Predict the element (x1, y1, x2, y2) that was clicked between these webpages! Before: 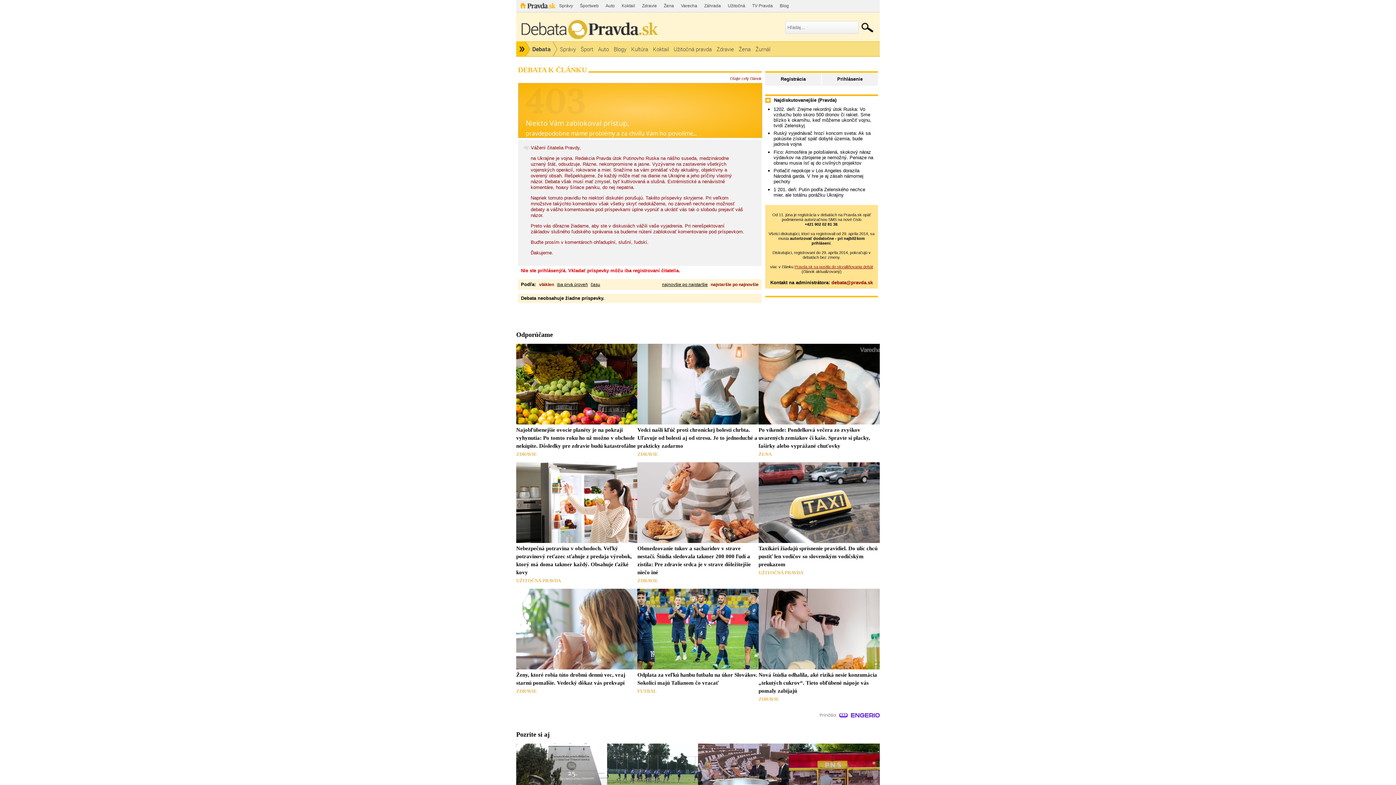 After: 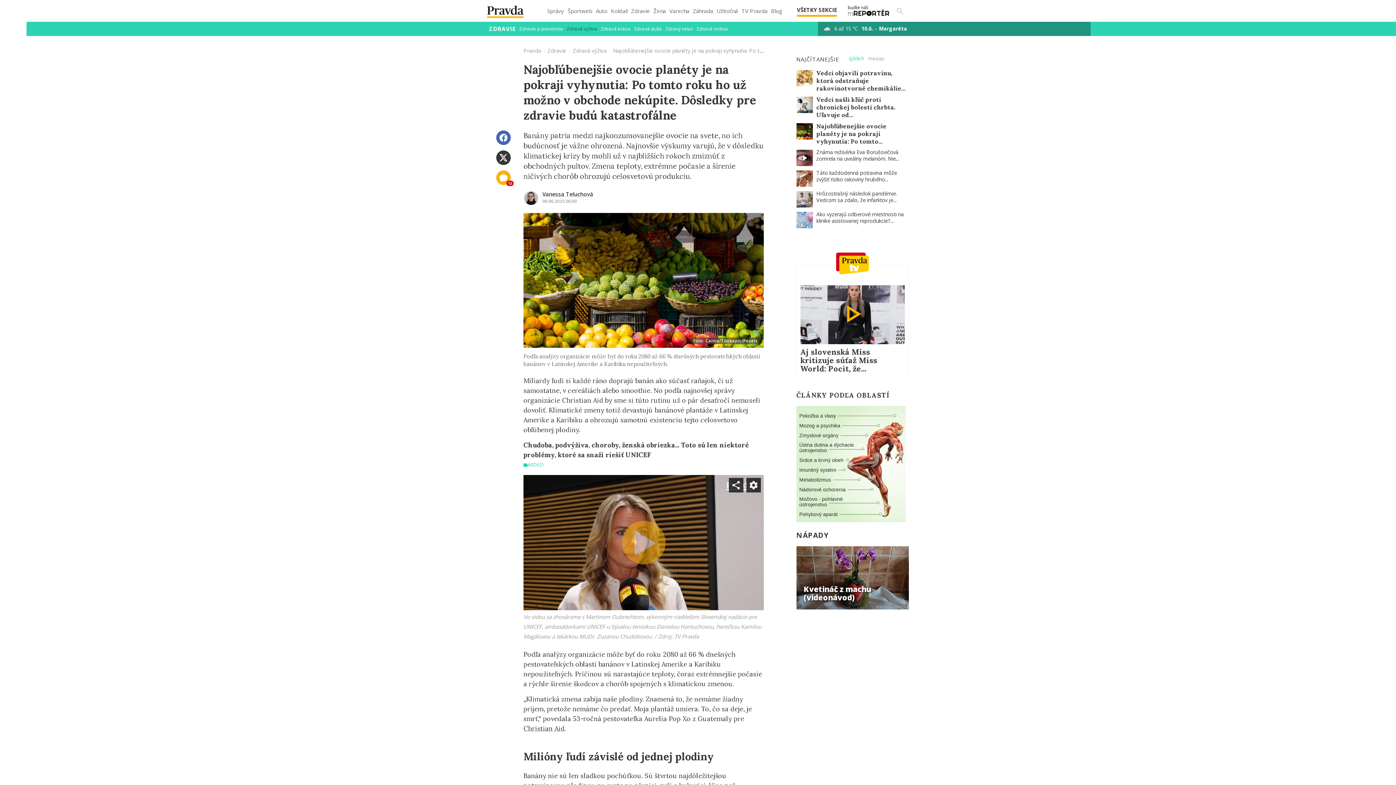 Action: bbox: (516, 344, 637, 458) label: Najobľúbenejšie ovocie planéty je na pokraji vyhynutia: Po tomto roku ho už možno v obchode nekúpite. Dôsledky pre zdravie budú katastrofálne
ZDRAVIE